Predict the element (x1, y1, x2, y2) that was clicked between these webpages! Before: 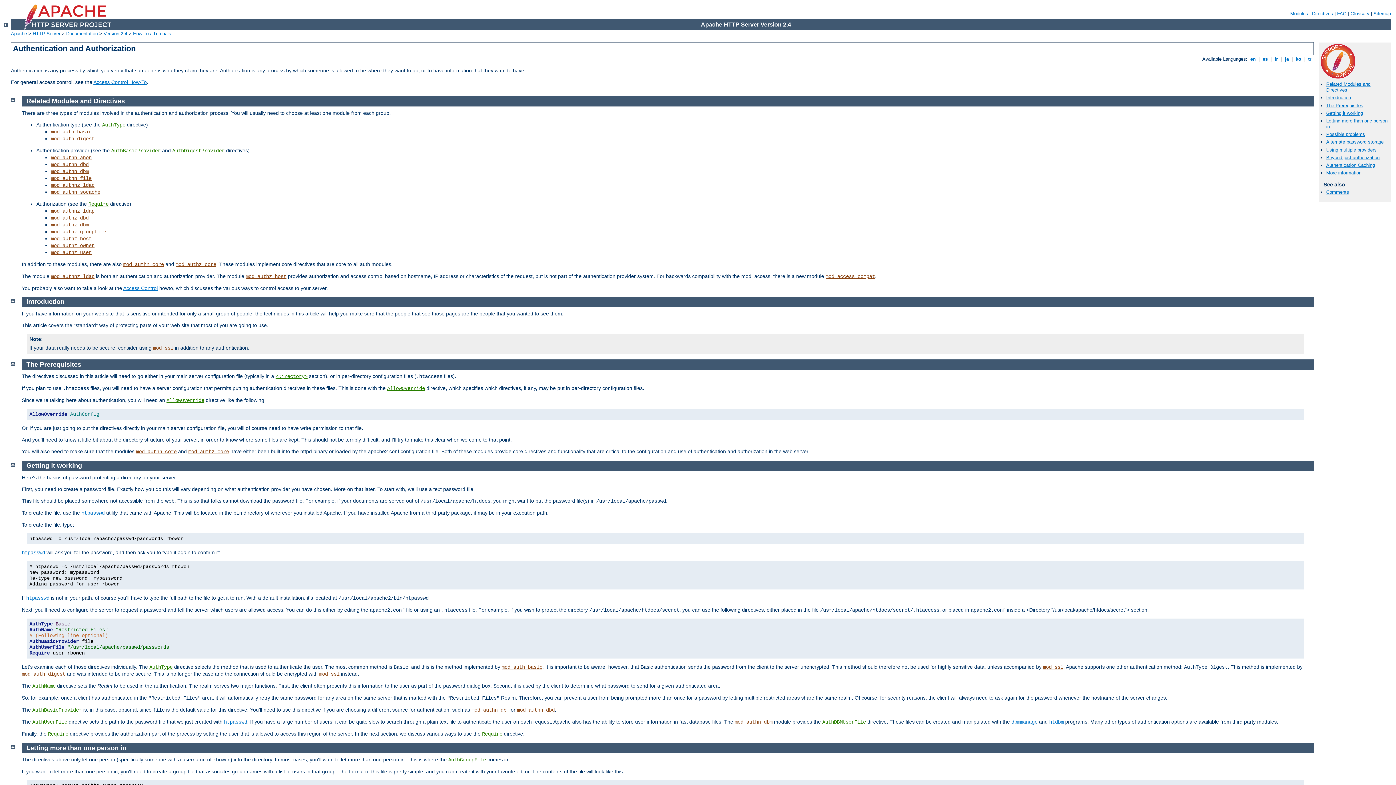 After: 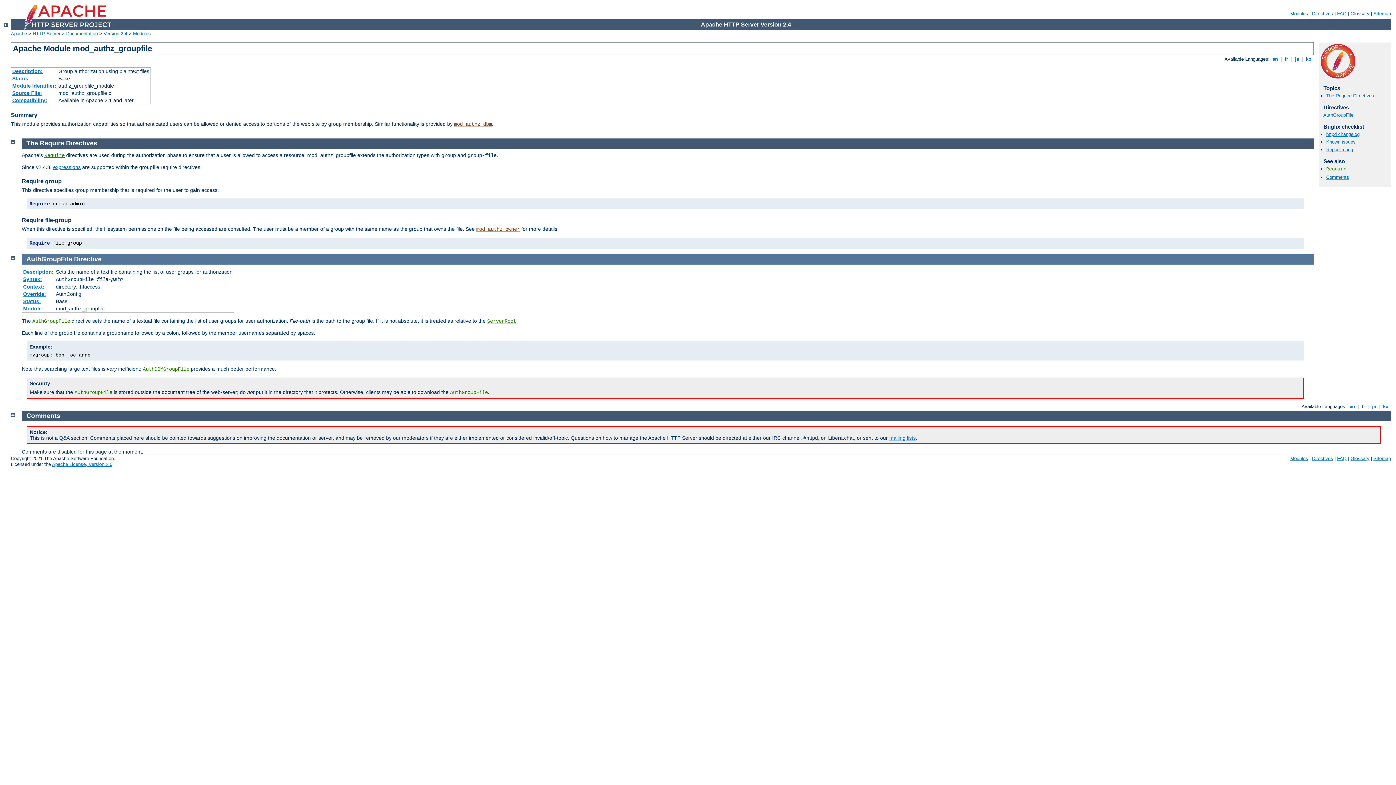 Action: label: AuthGroupFile bbox: (448, 757, 486, 763)